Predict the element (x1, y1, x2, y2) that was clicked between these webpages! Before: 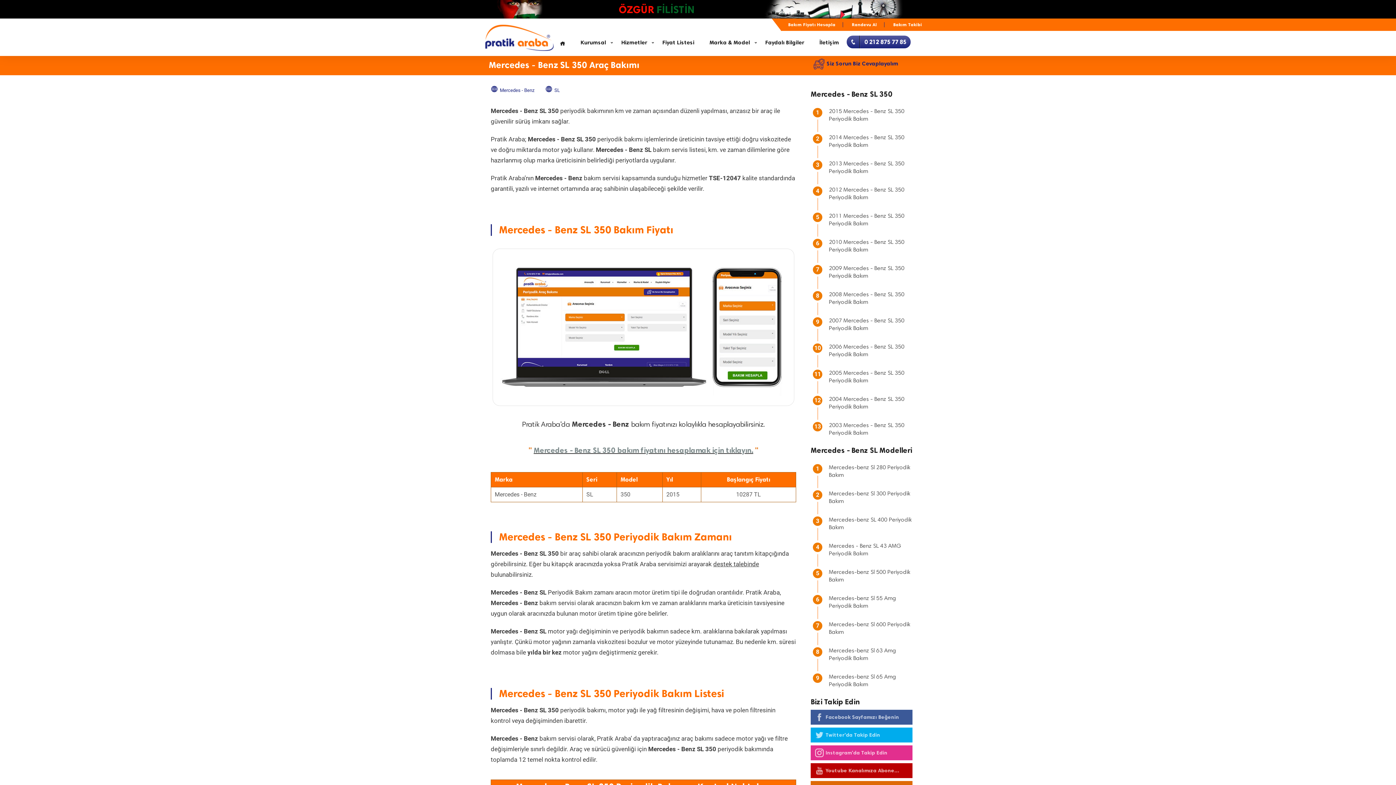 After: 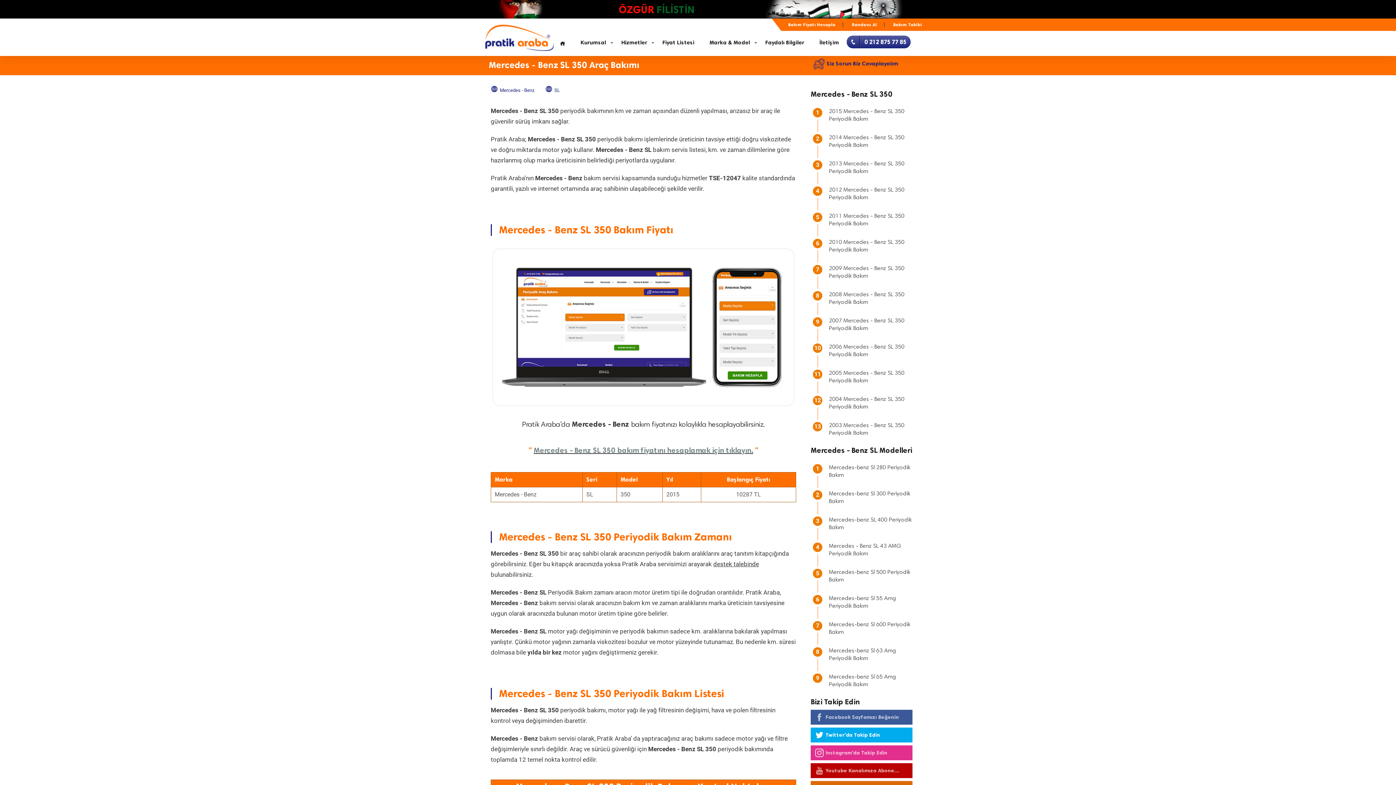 Action: label: Twitter'da Takip Edin bbox: (810, 728, 912, 742)